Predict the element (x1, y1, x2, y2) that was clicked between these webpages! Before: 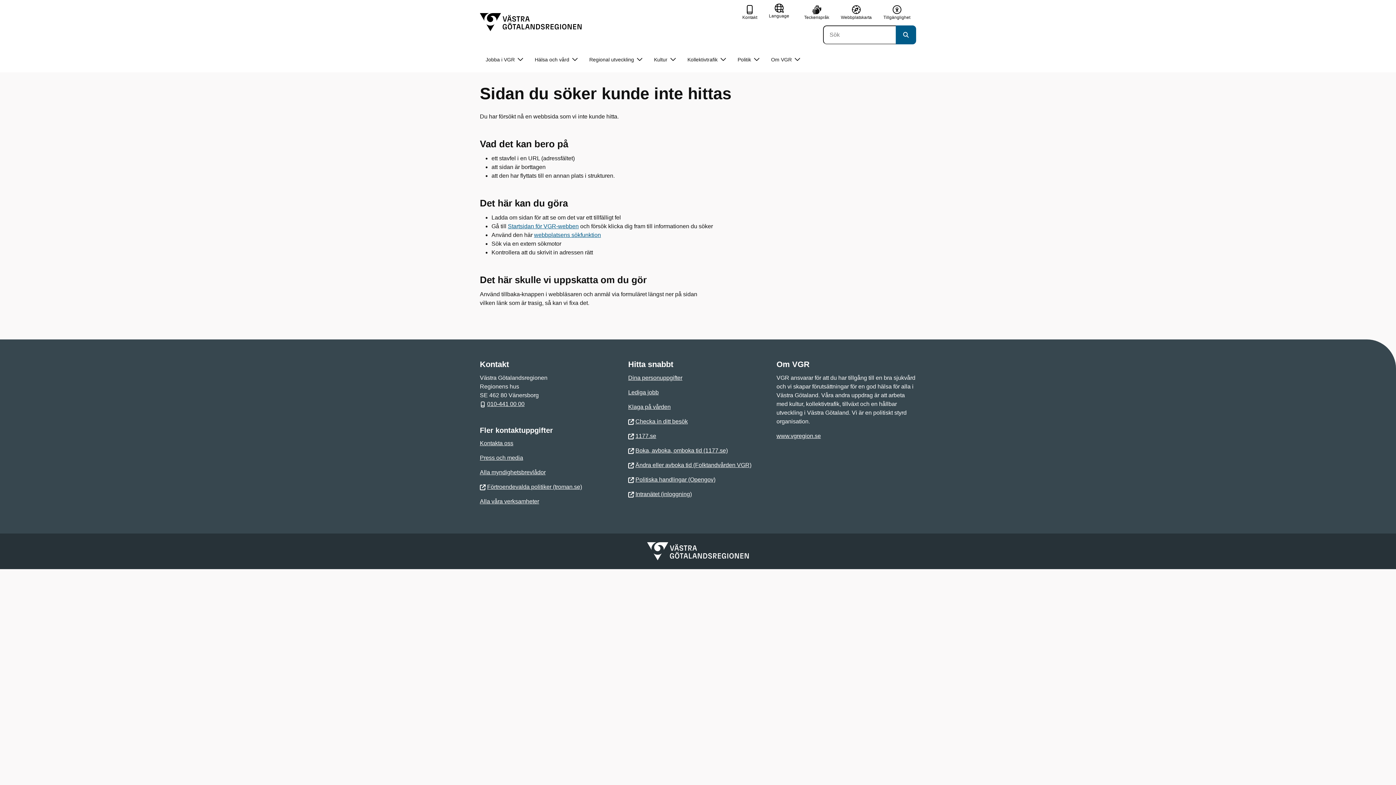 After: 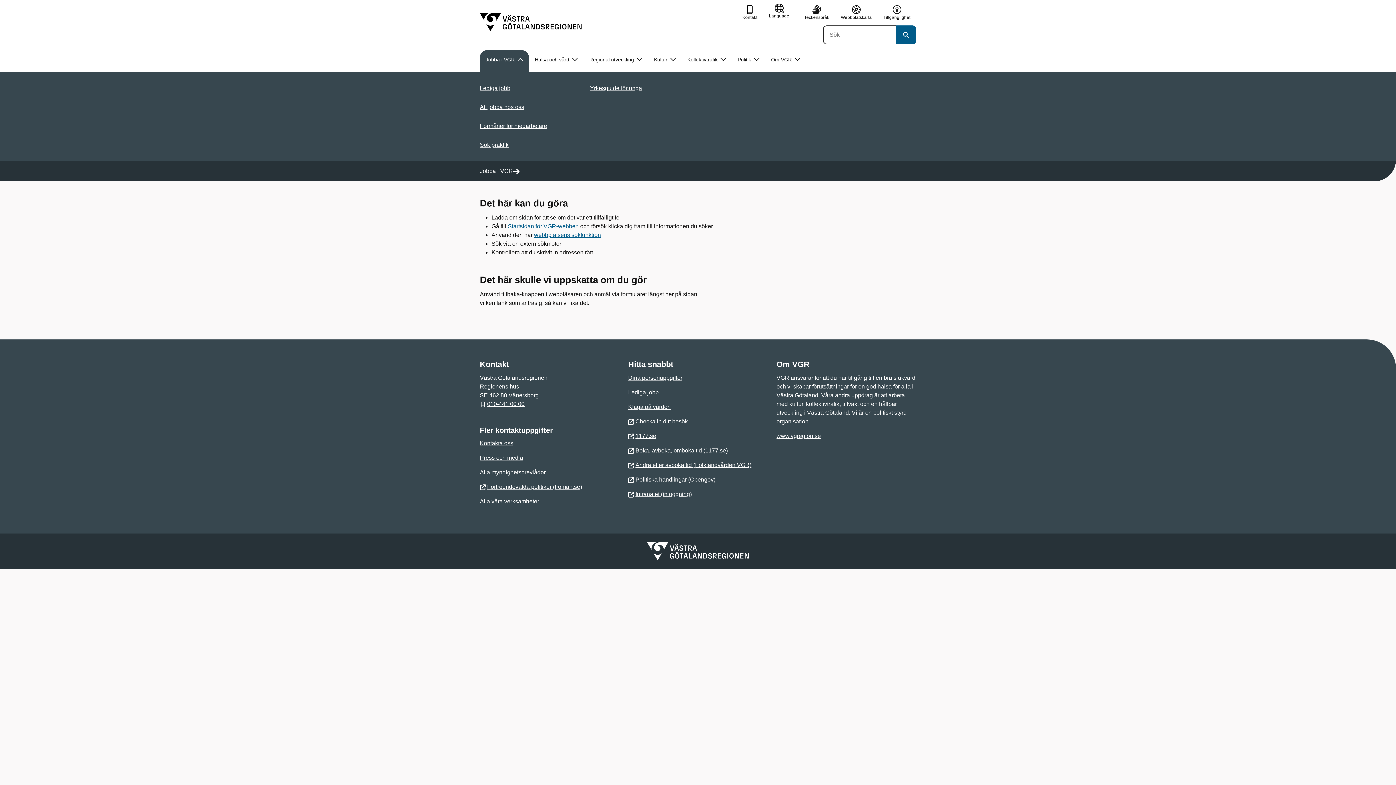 Action: bbox: (480, 50, 529, 69) label: Jobba i VGR